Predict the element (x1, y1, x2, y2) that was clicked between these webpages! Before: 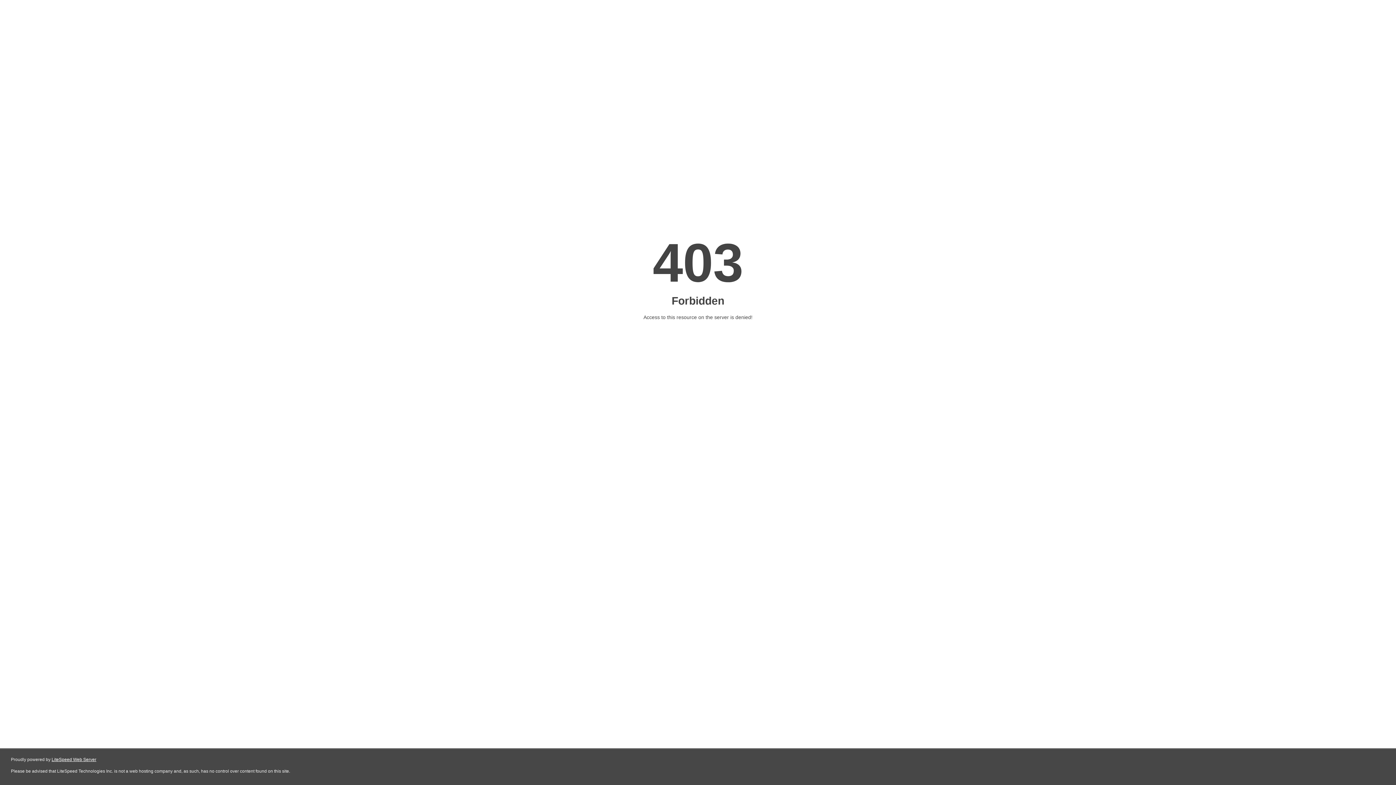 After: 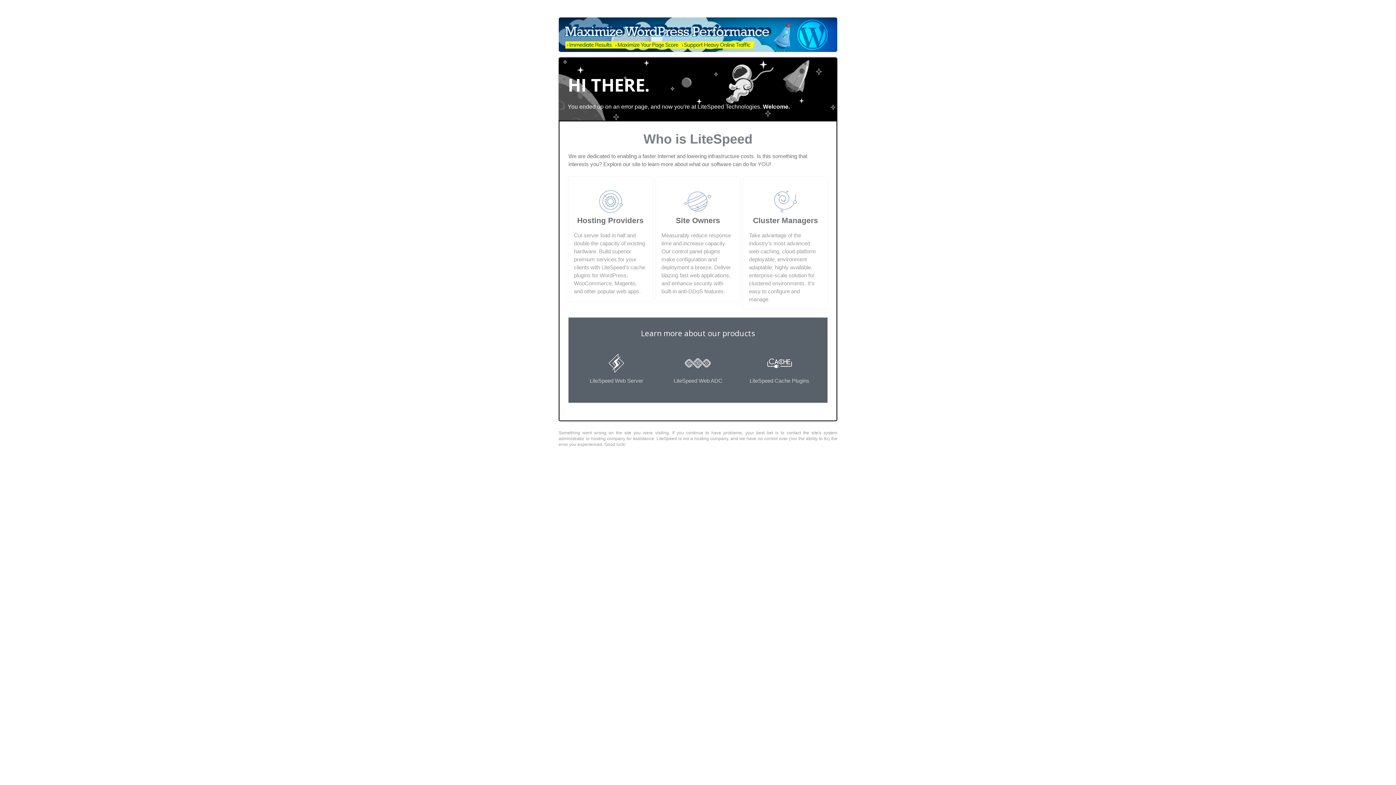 Action: bbox: (51, 757, 96, 762) label: LiteSpeed Web Server